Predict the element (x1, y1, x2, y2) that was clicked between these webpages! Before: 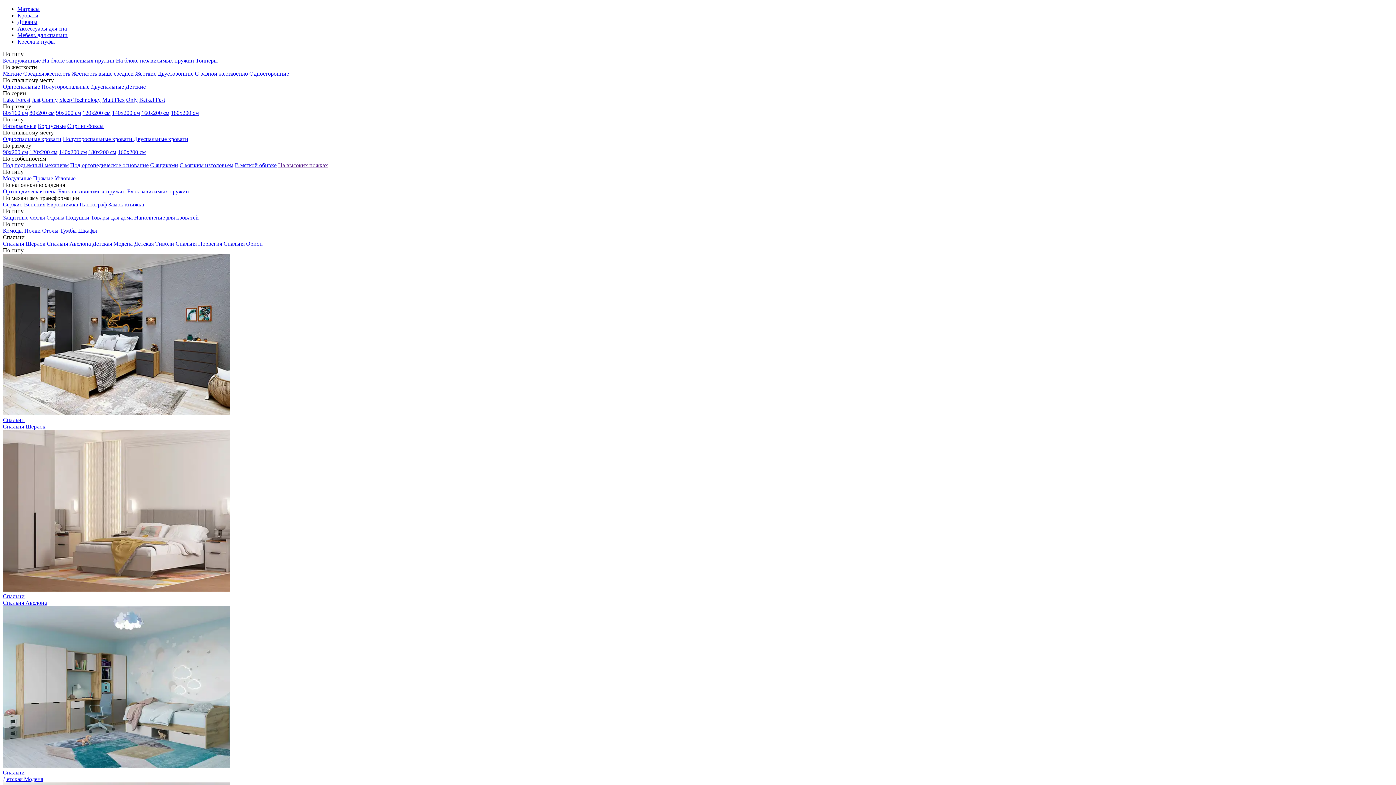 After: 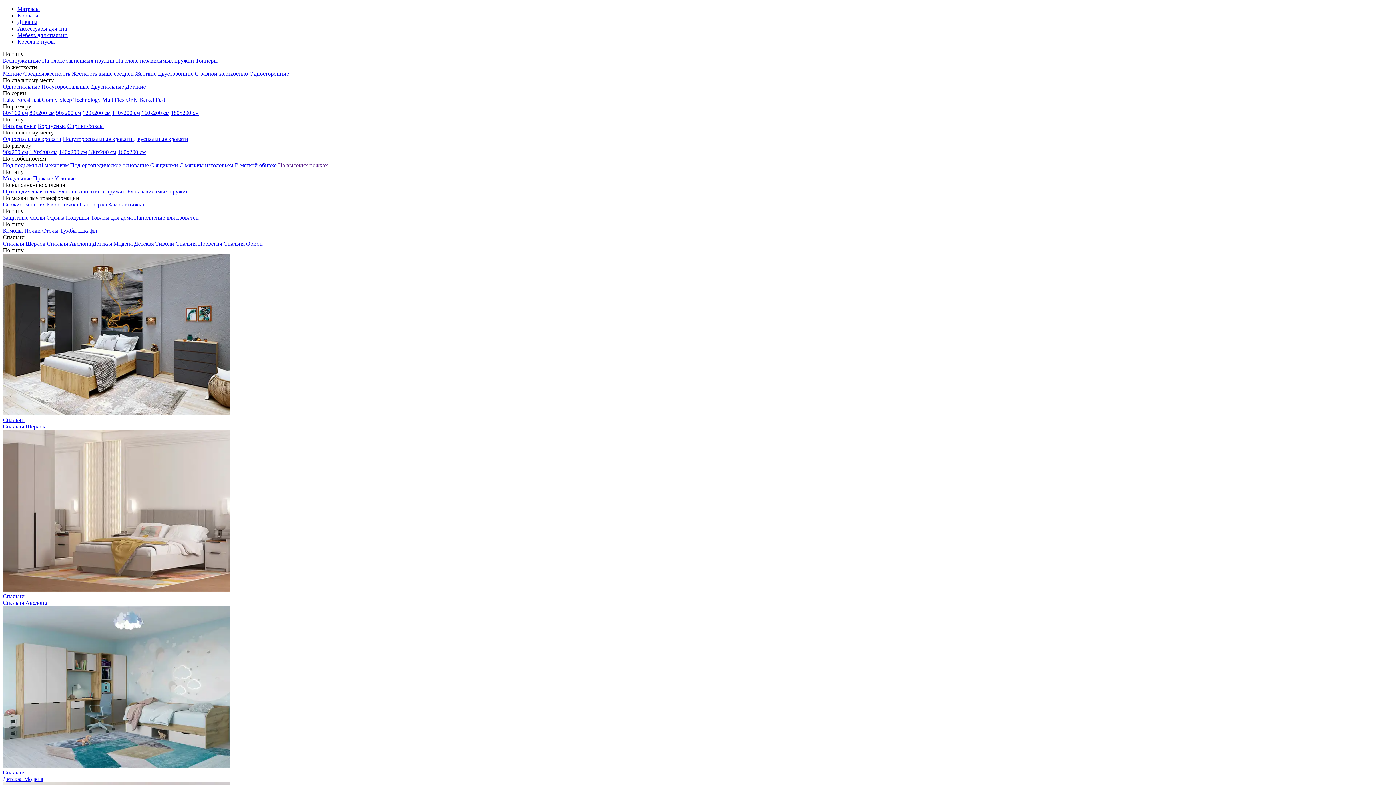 Action: label: 80х200 см bbox: (29, 109, 54, 116)